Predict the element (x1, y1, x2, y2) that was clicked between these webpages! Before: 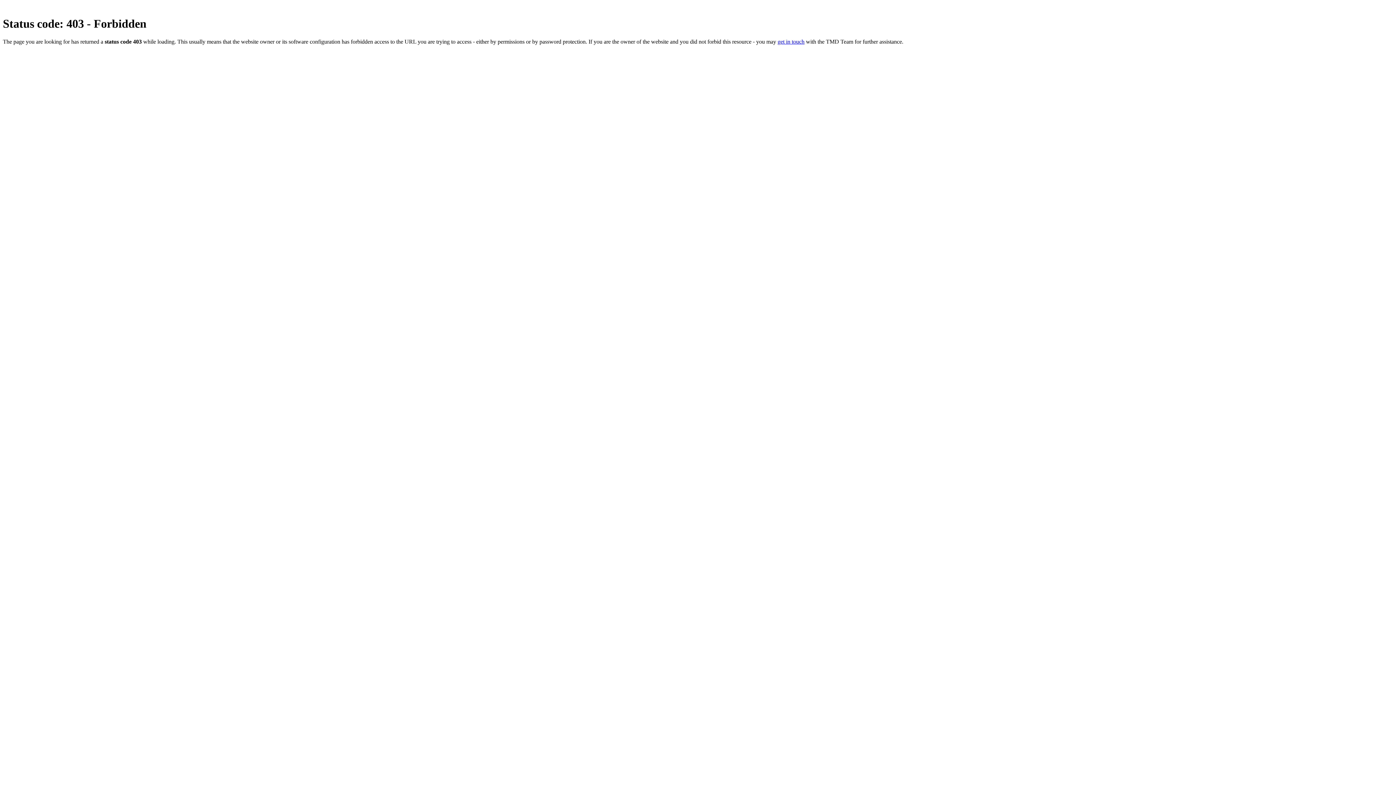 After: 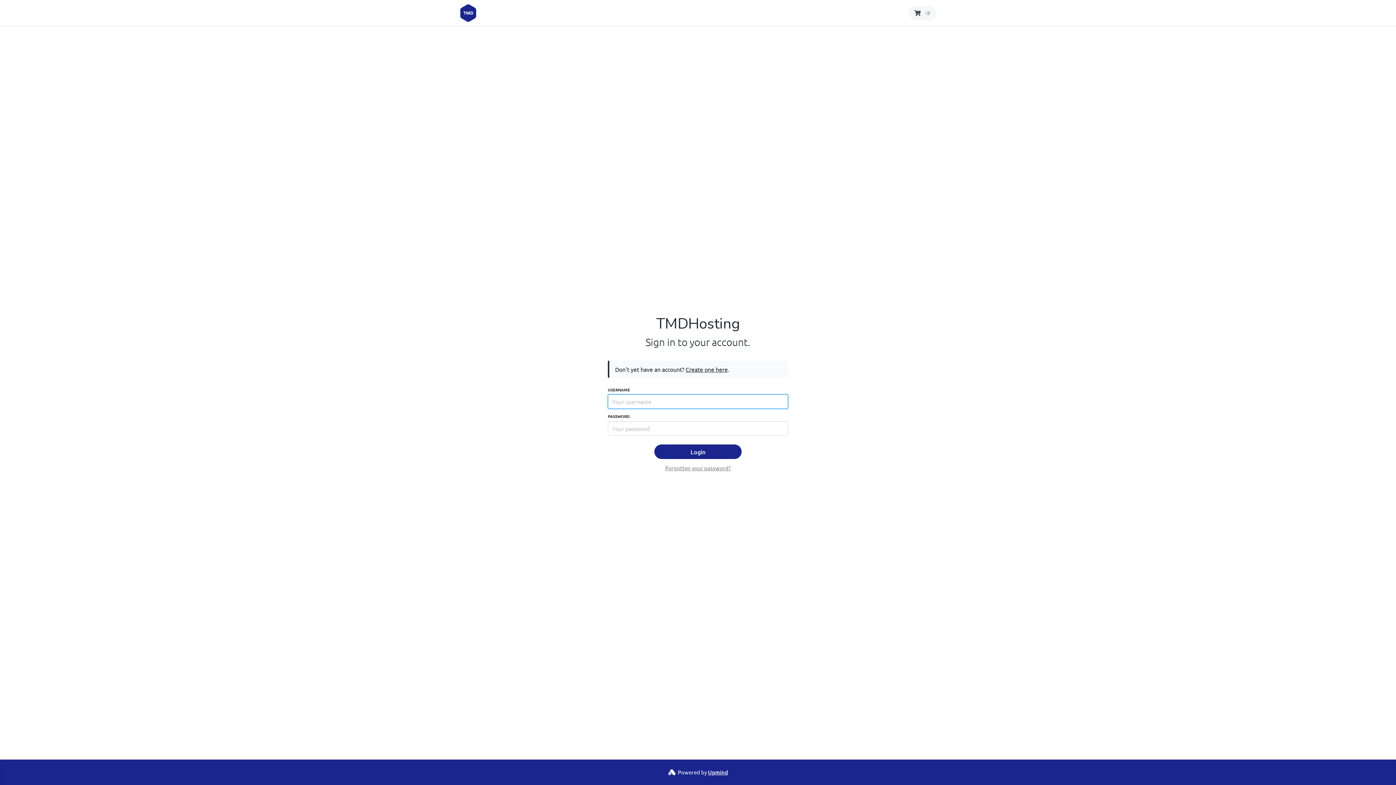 Action: label: get in touch bbox: (777, 38, 804, 44)